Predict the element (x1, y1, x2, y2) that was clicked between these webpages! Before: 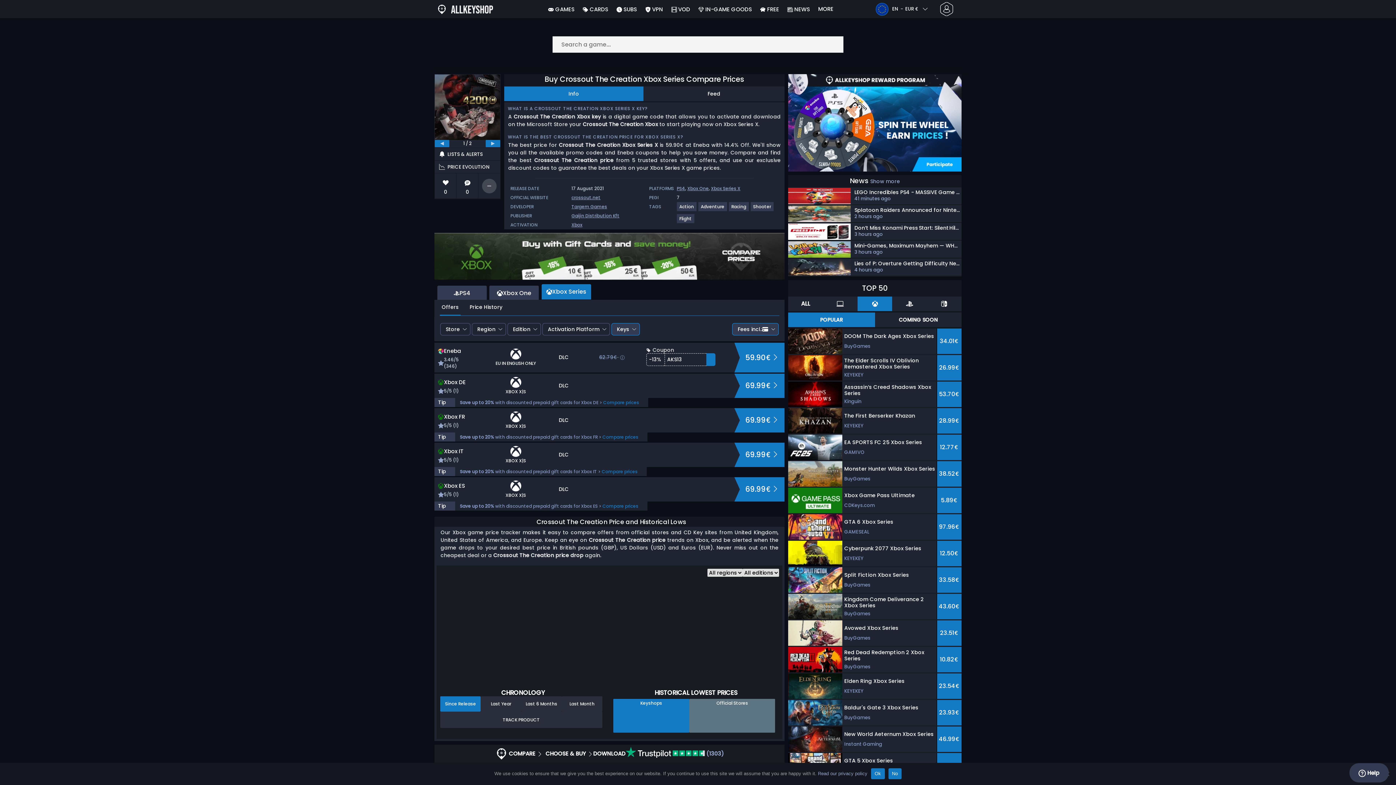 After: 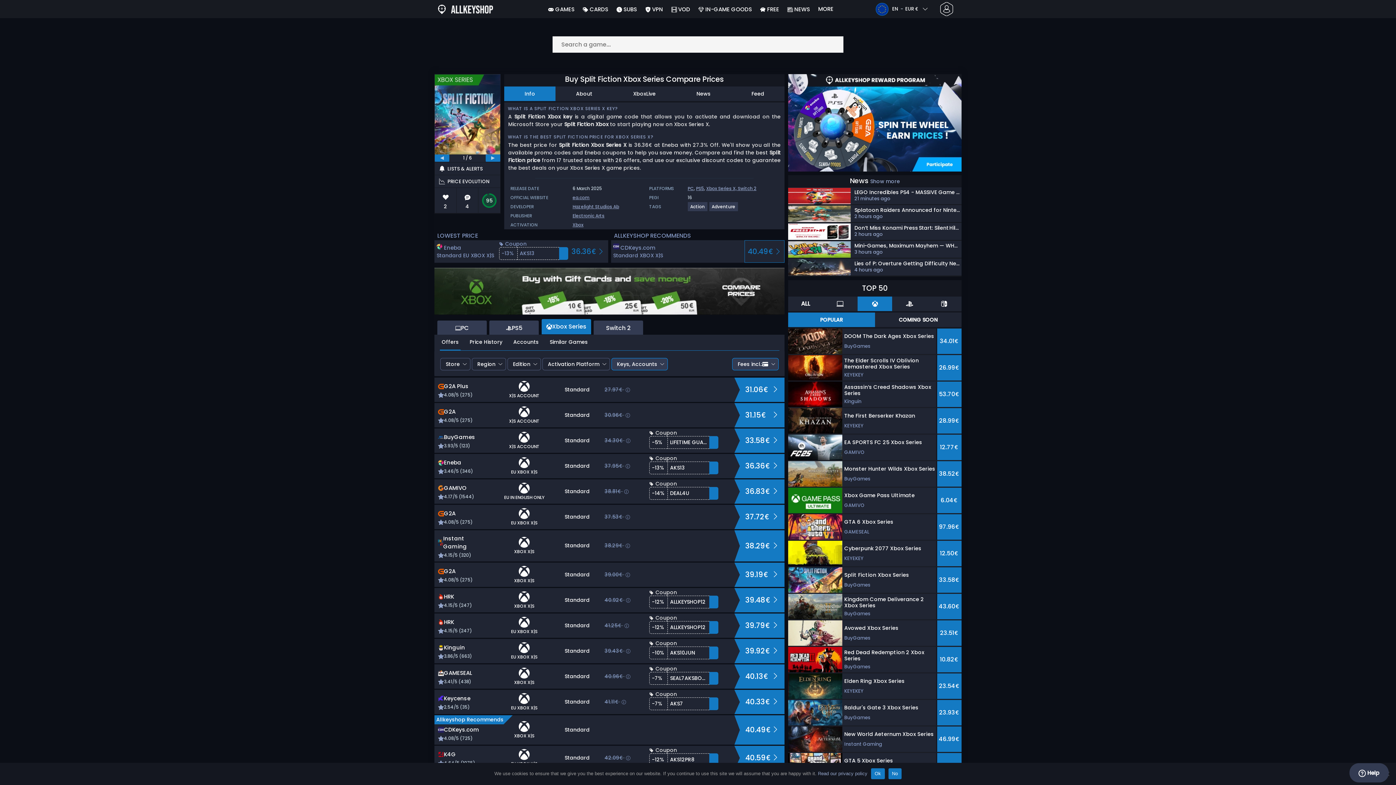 Action: bbox: (788, 567, 961, 593) label: Split Fiction Xbox Series
BuyGames
33.58€